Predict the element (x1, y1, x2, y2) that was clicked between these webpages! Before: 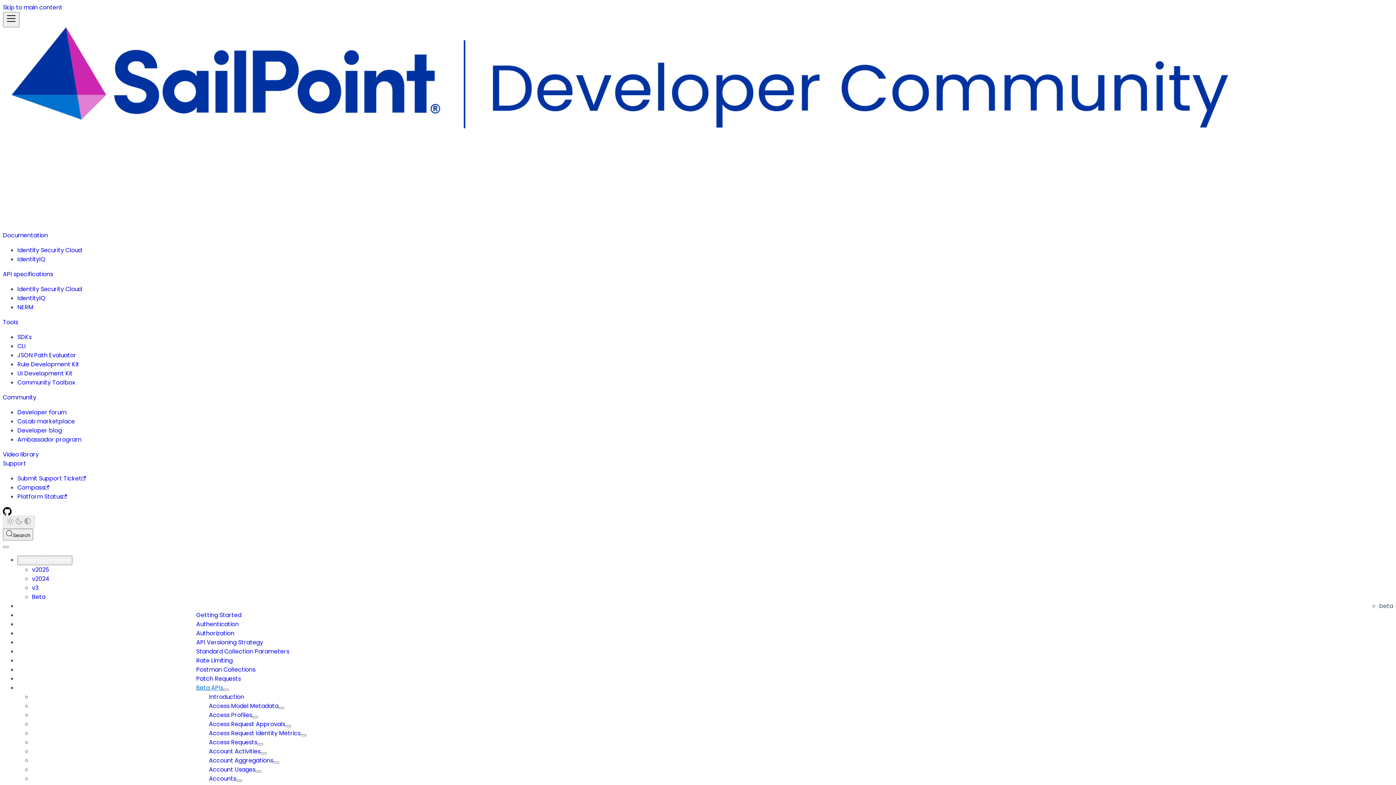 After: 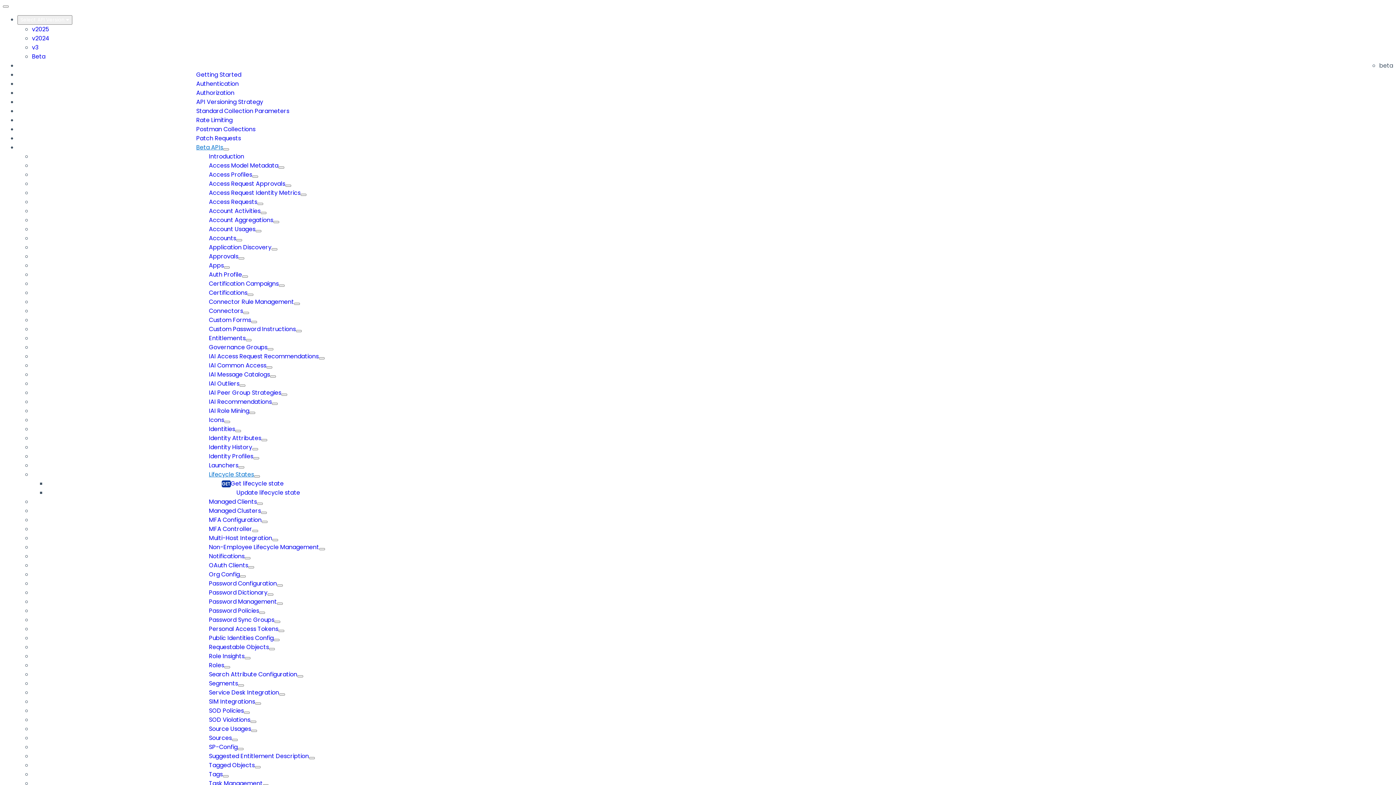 Action: label: Skip to main content bbox: (2, 3, 62, 11)